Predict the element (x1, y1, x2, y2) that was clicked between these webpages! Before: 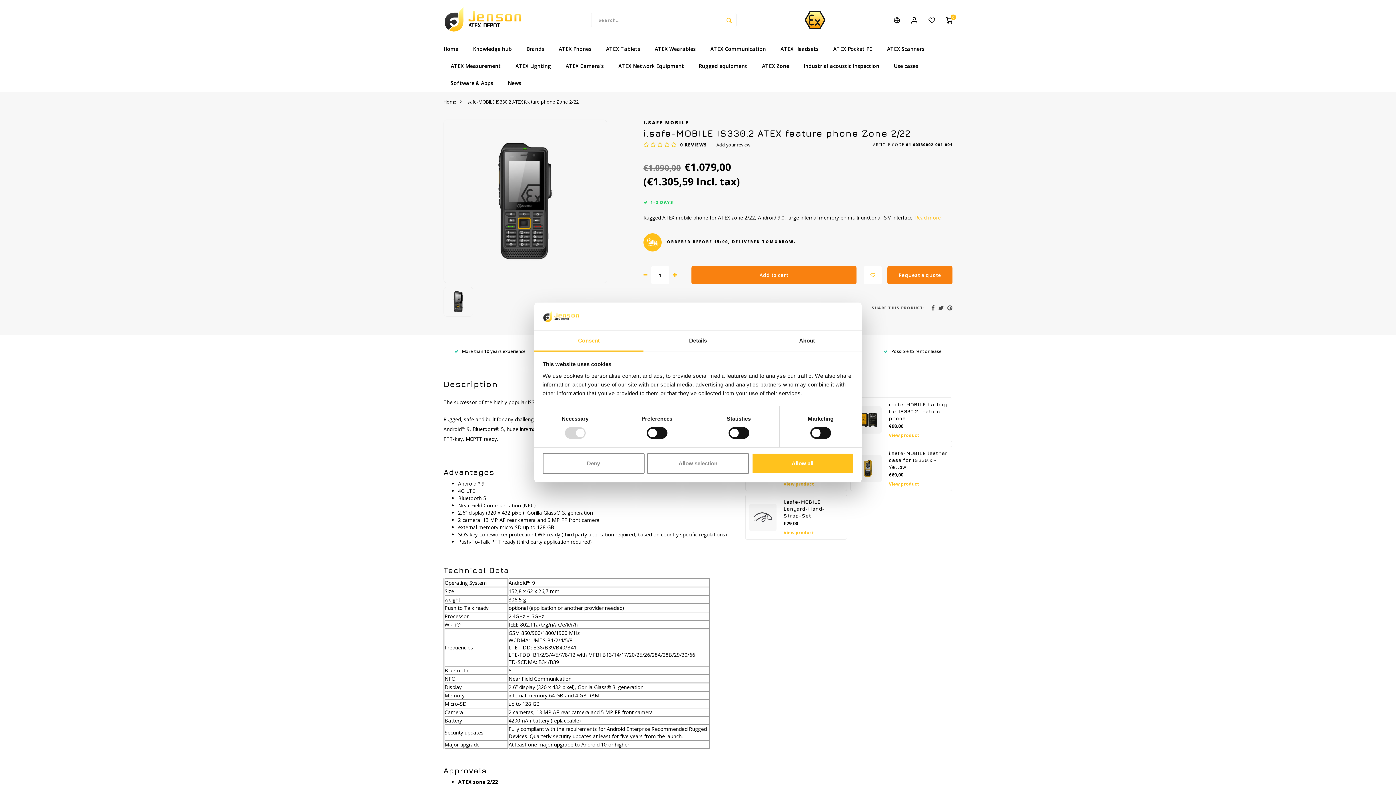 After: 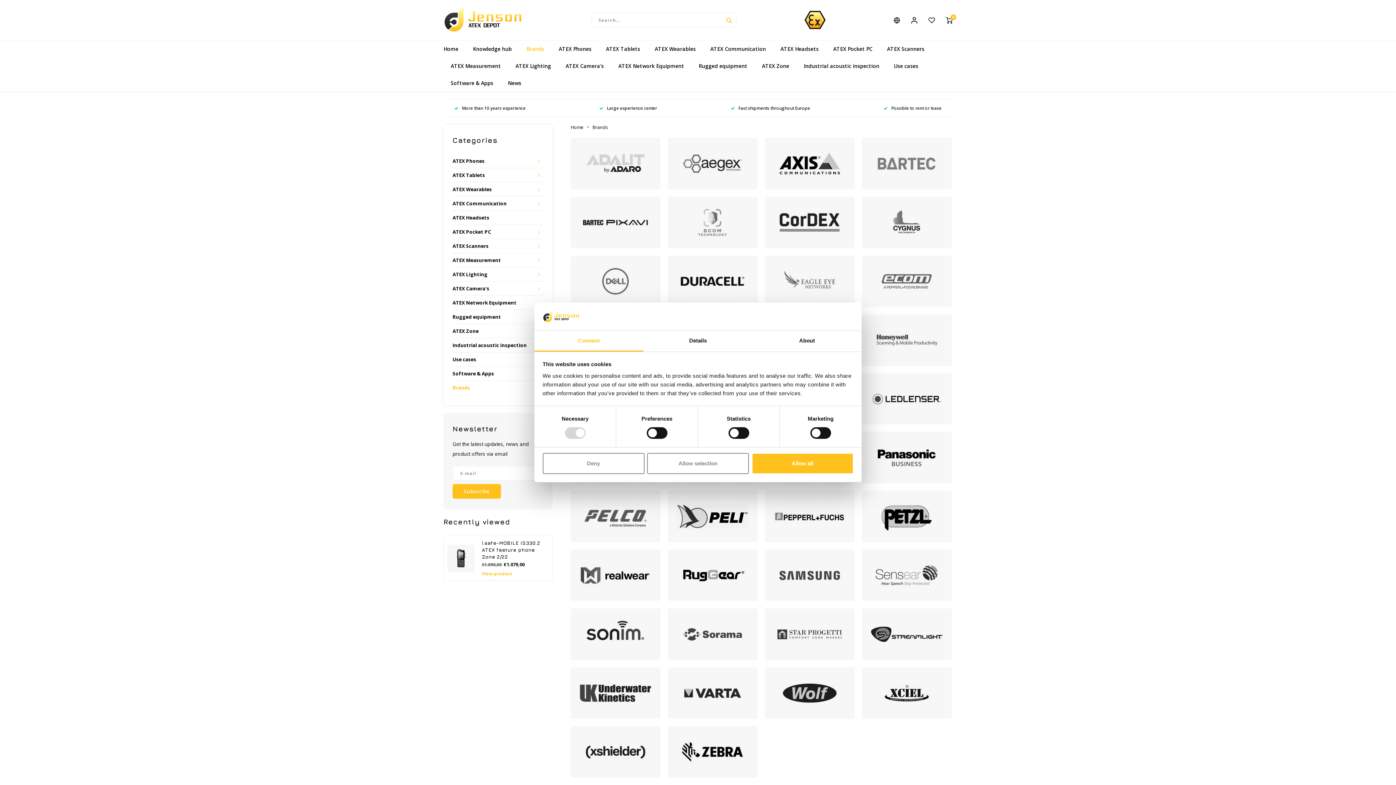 Action: label: Brands bbox: (519, 40, 551, 57)